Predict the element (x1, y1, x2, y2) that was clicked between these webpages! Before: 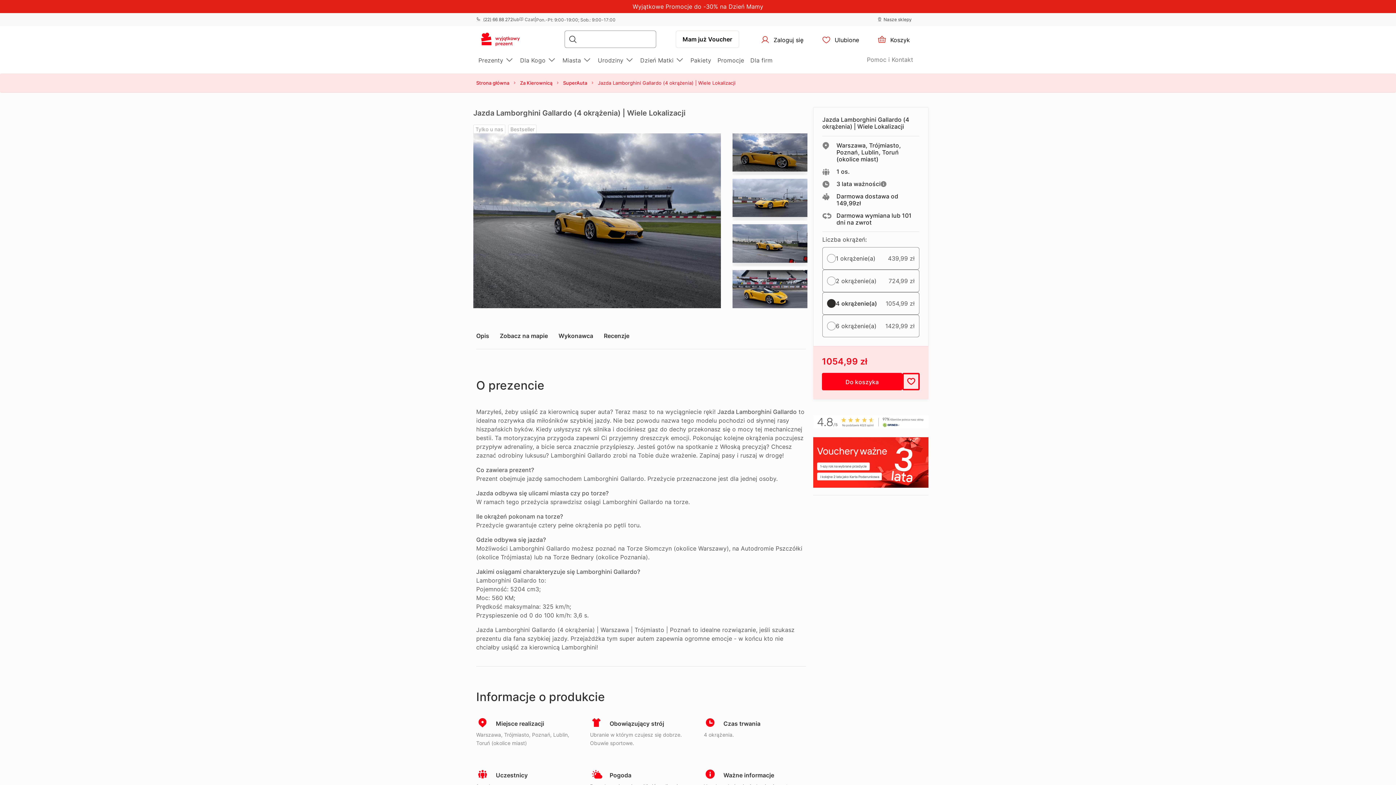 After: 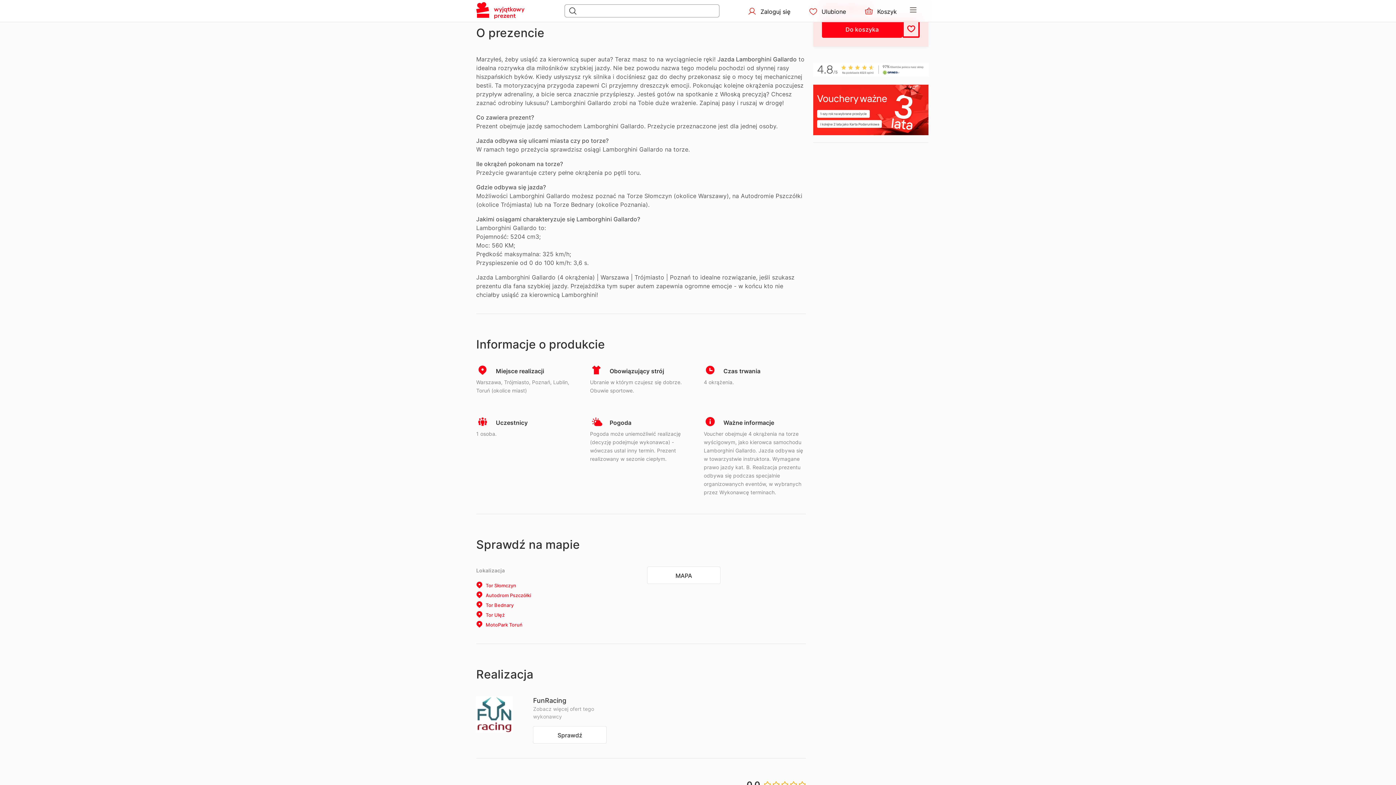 Action: bbox: (467, 322, 498, 349) label: Opis